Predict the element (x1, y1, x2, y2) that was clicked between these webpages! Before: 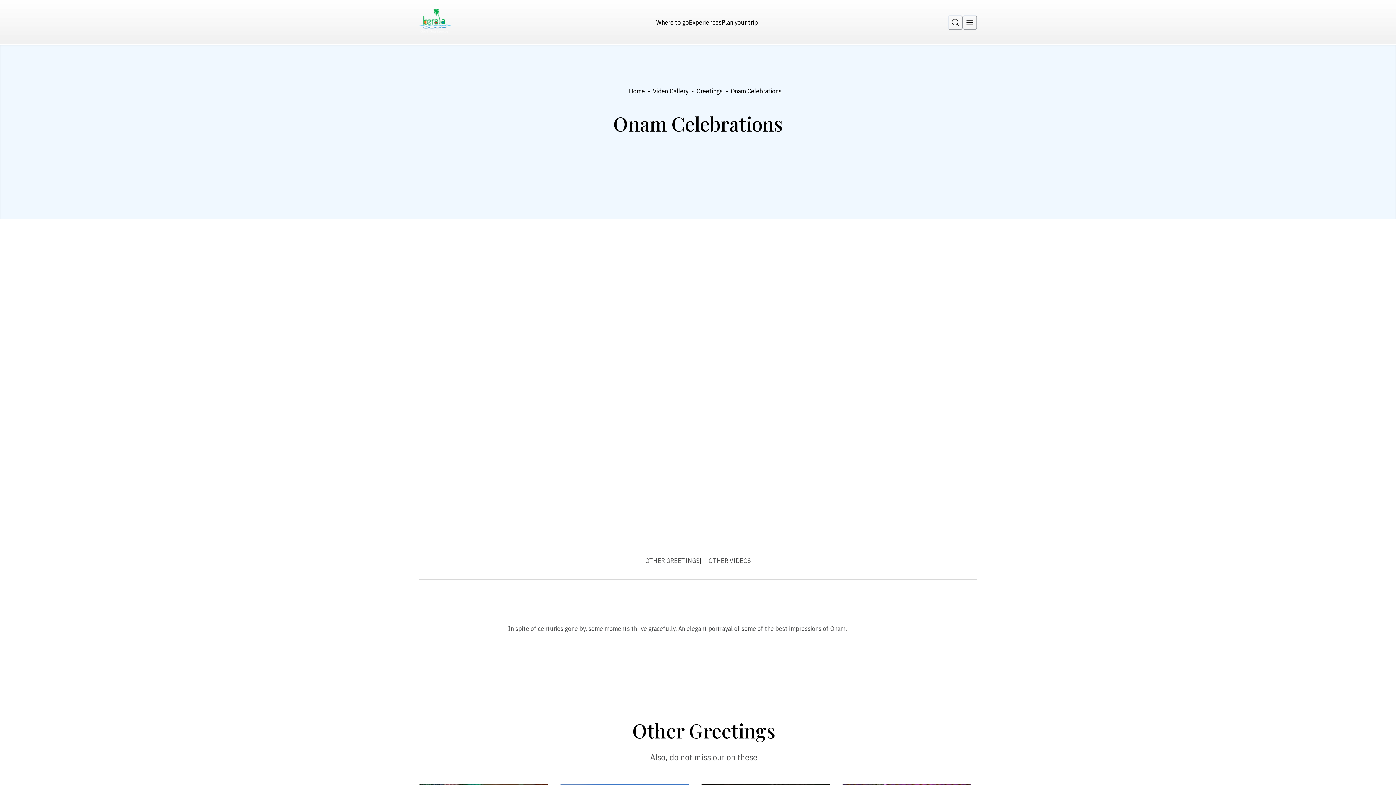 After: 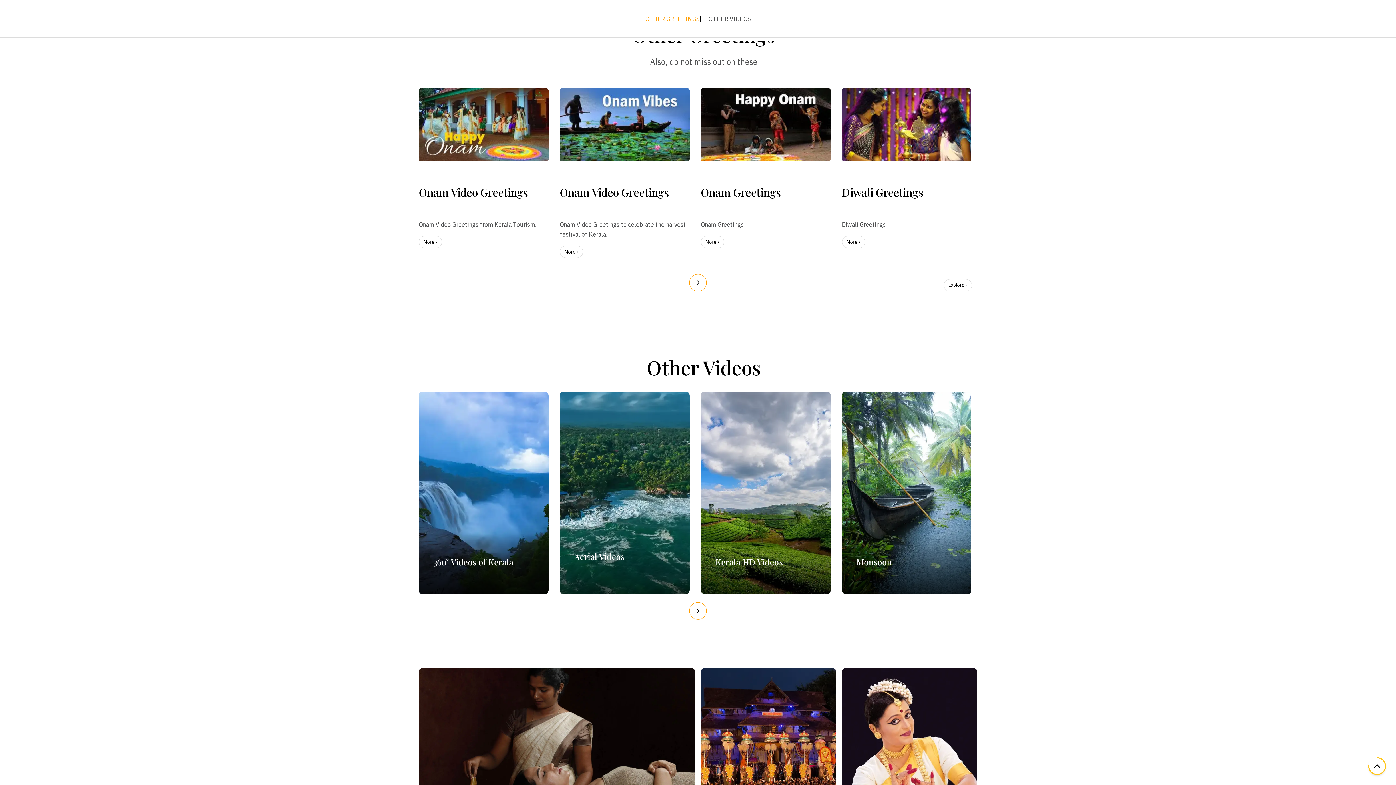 Action: bbox: (645, 556, 699, 565) label: OTHER GREETINGS